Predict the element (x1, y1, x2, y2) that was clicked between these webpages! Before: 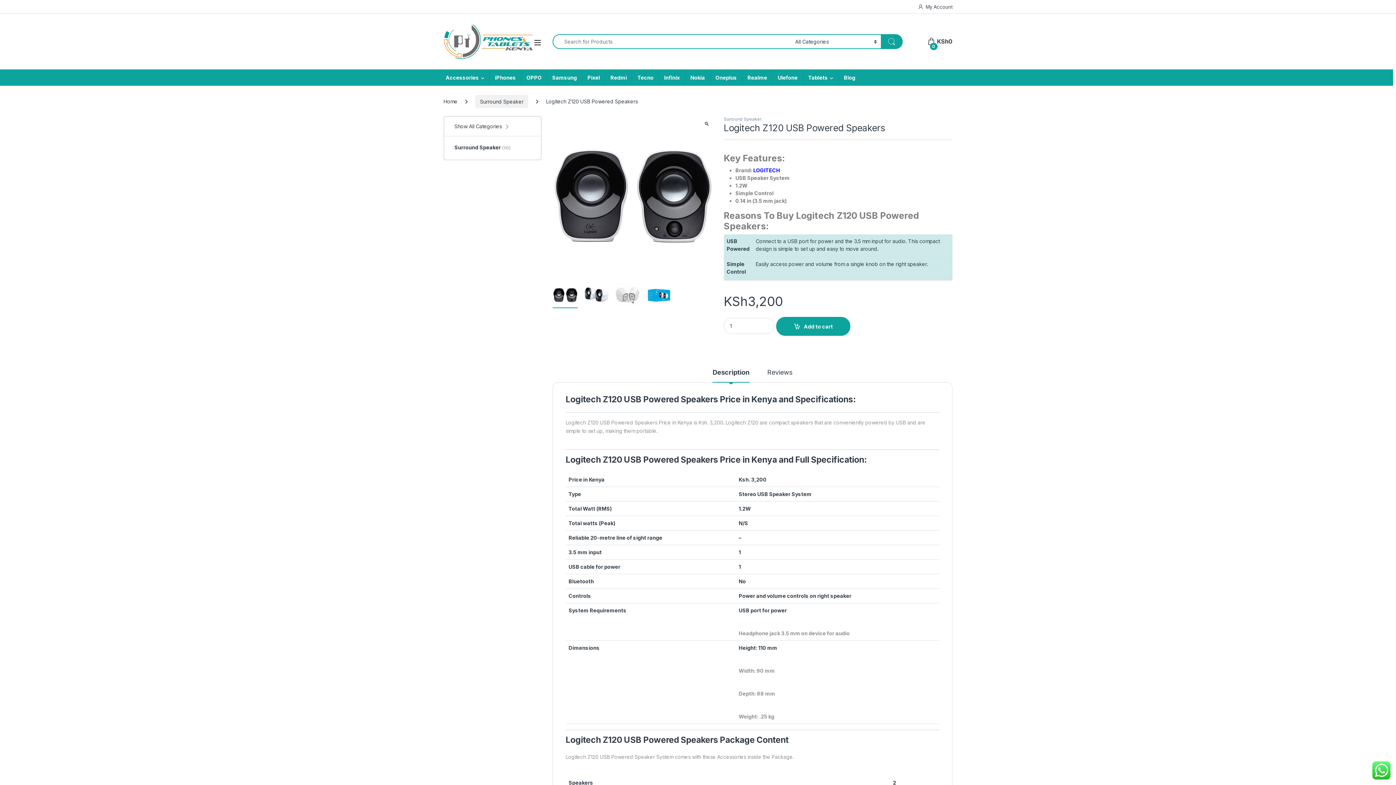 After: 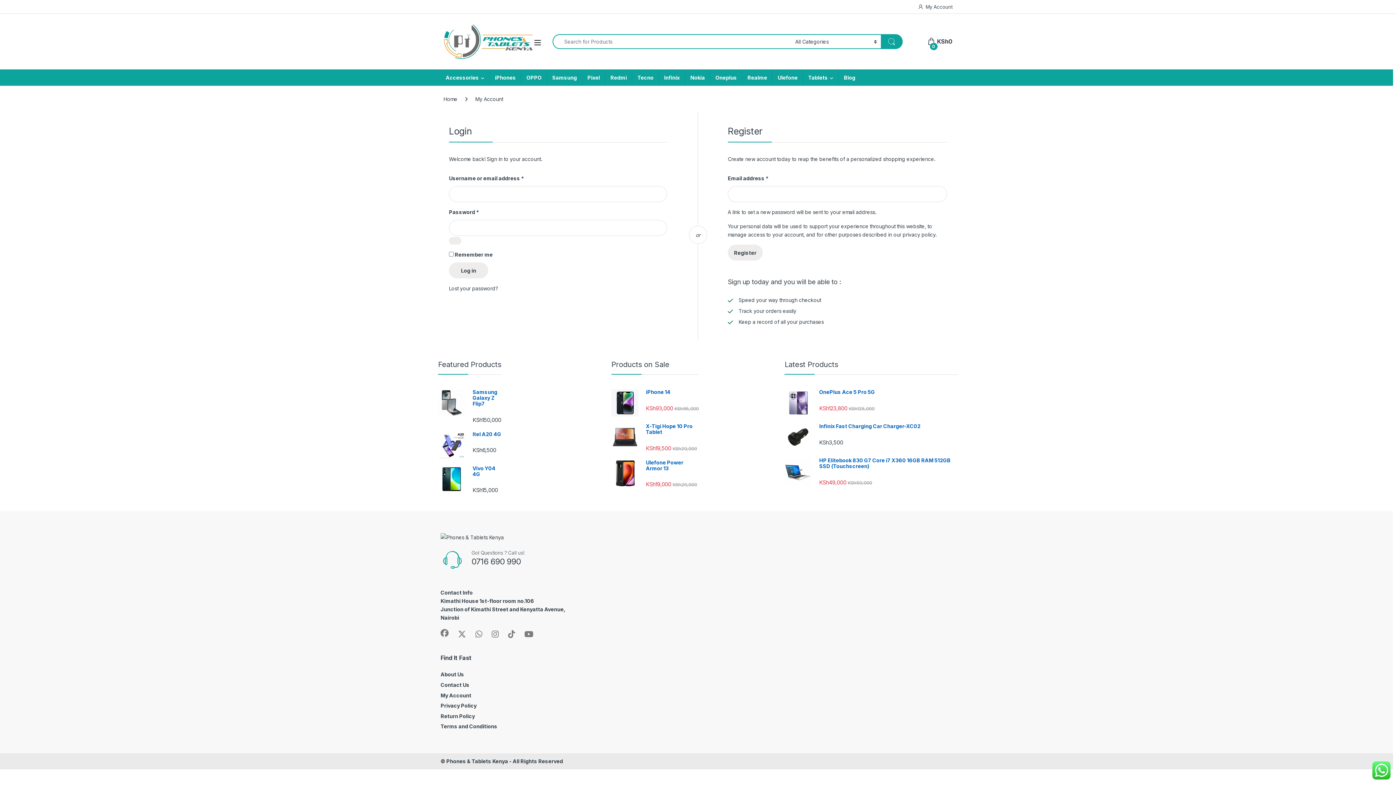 Action: label: My Account bbox: (918, 0, 952, 13)